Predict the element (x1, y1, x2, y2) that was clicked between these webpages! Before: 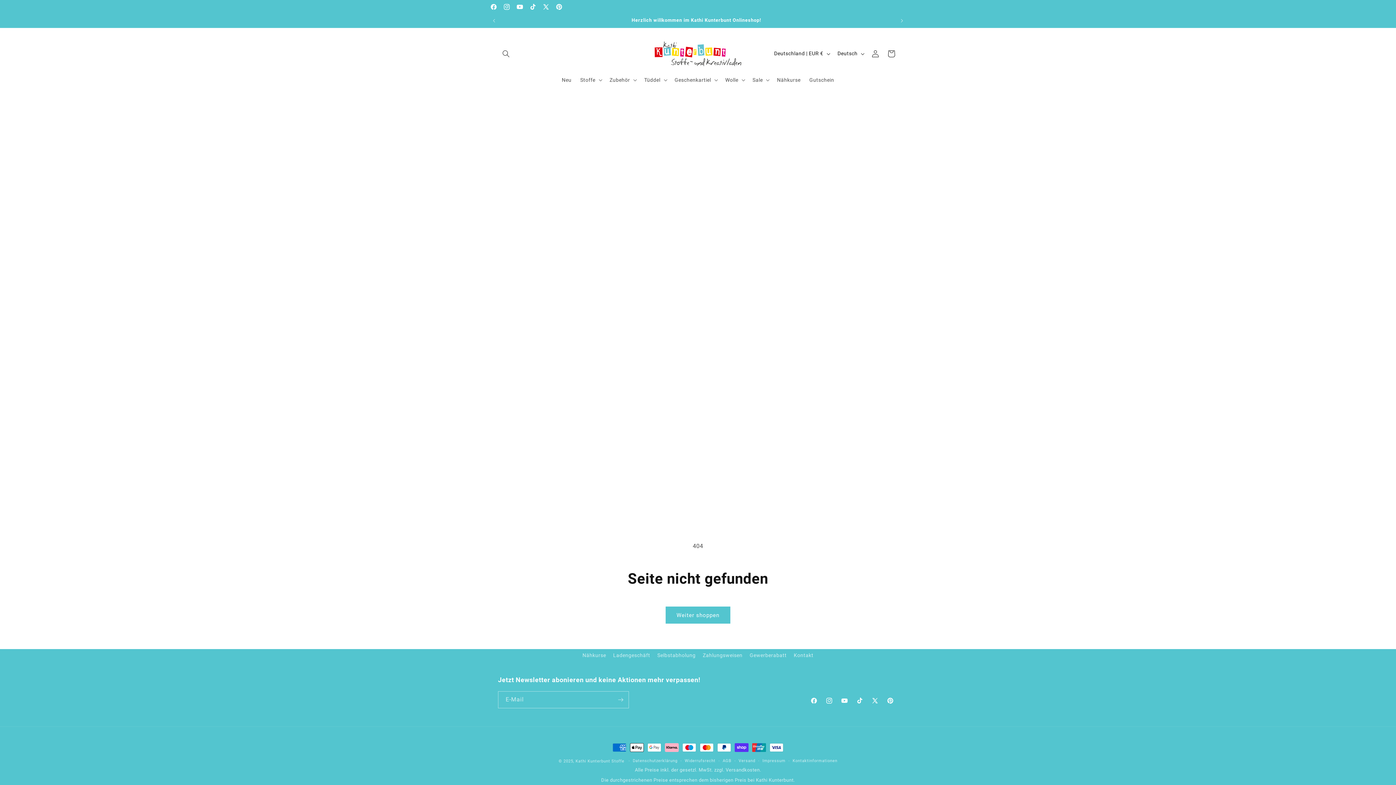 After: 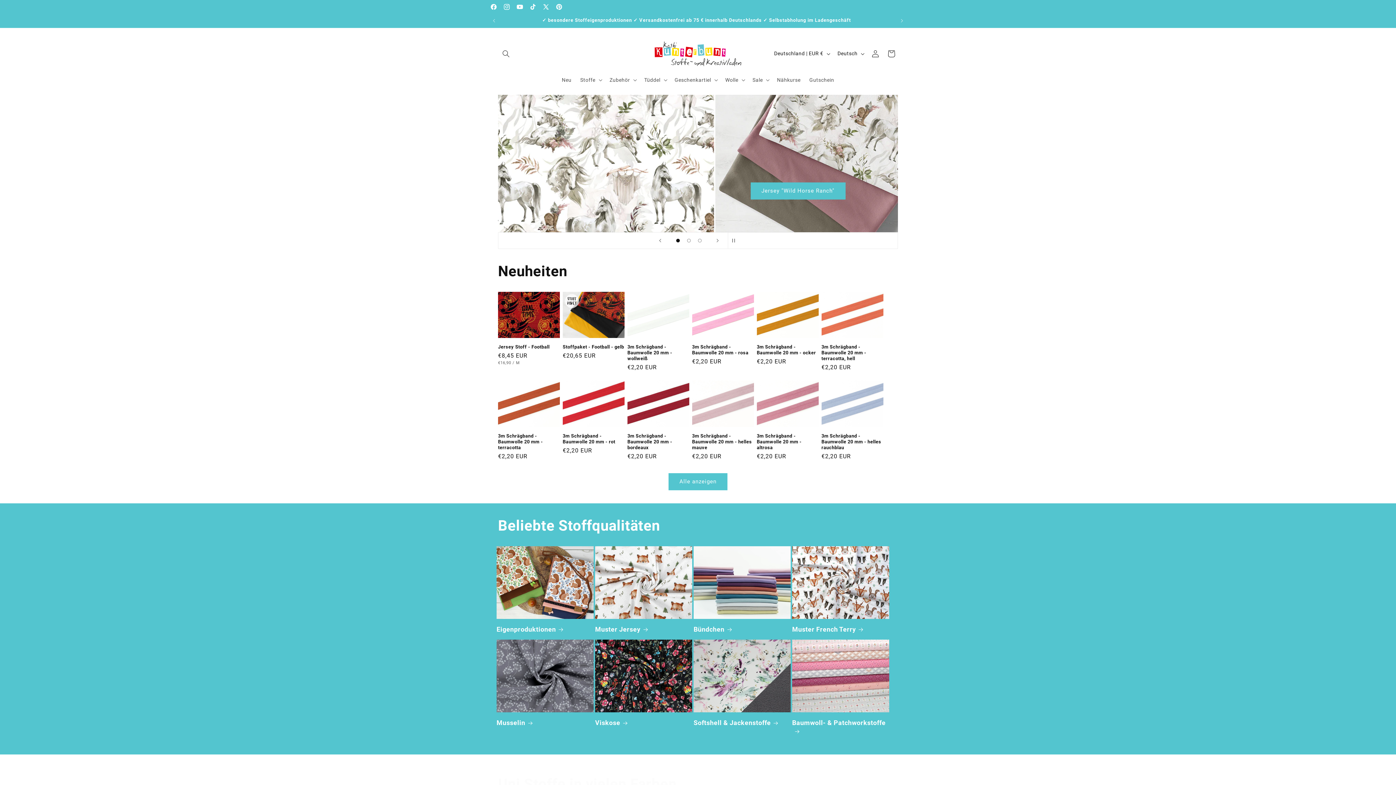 Action: bbox: (651, 35, 744, 72)